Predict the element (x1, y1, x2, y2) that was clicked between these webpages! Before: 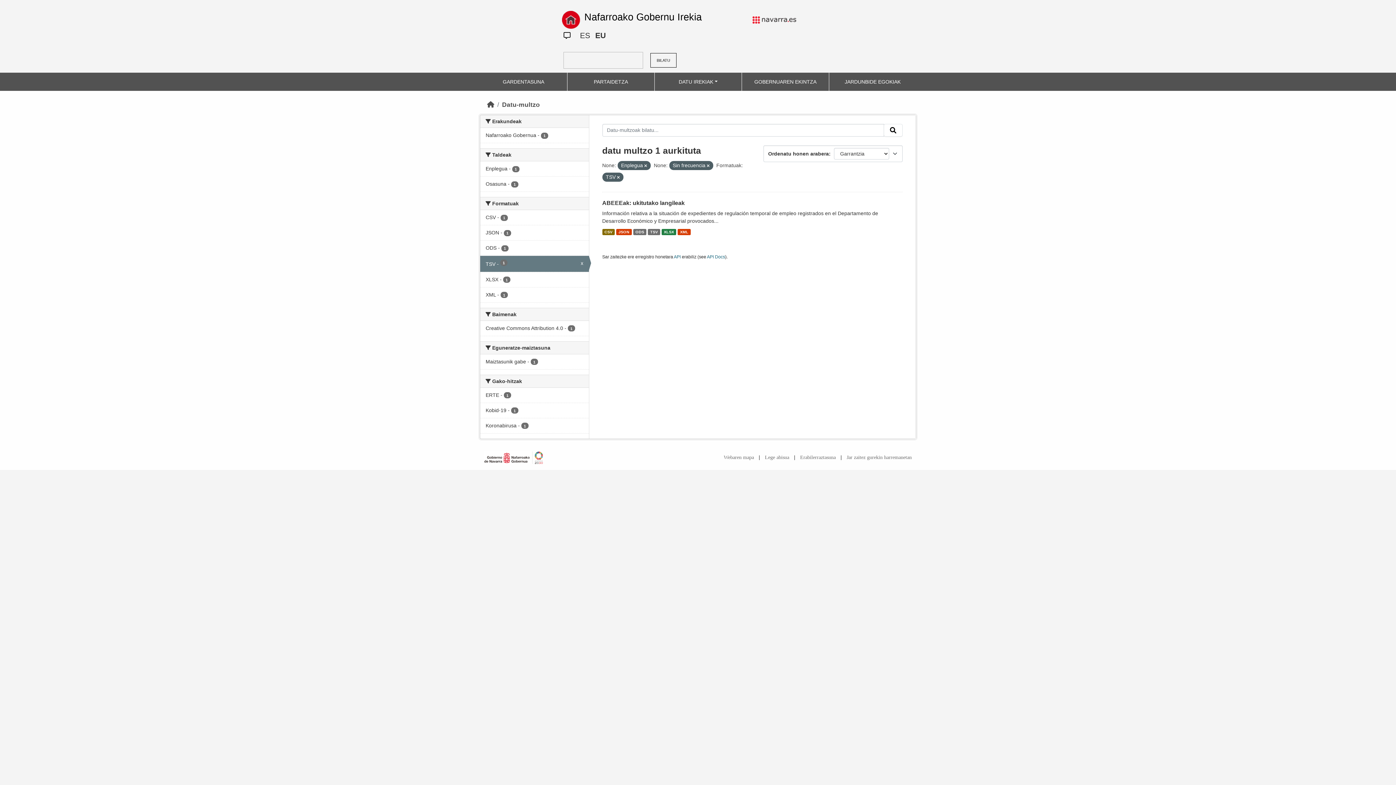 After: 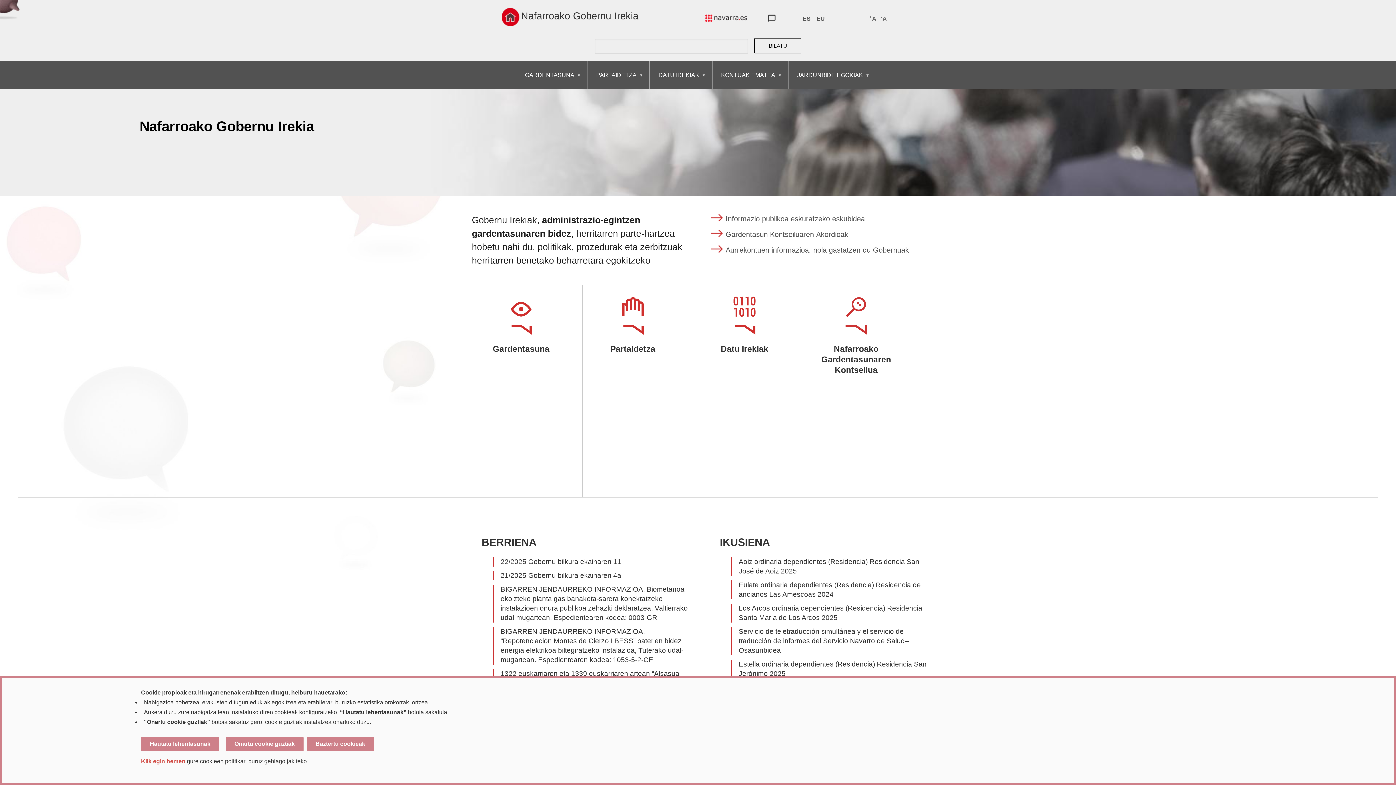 Action: bbox: (580, 11, 701, 22) label: Nafarroako Gobernu Irekia